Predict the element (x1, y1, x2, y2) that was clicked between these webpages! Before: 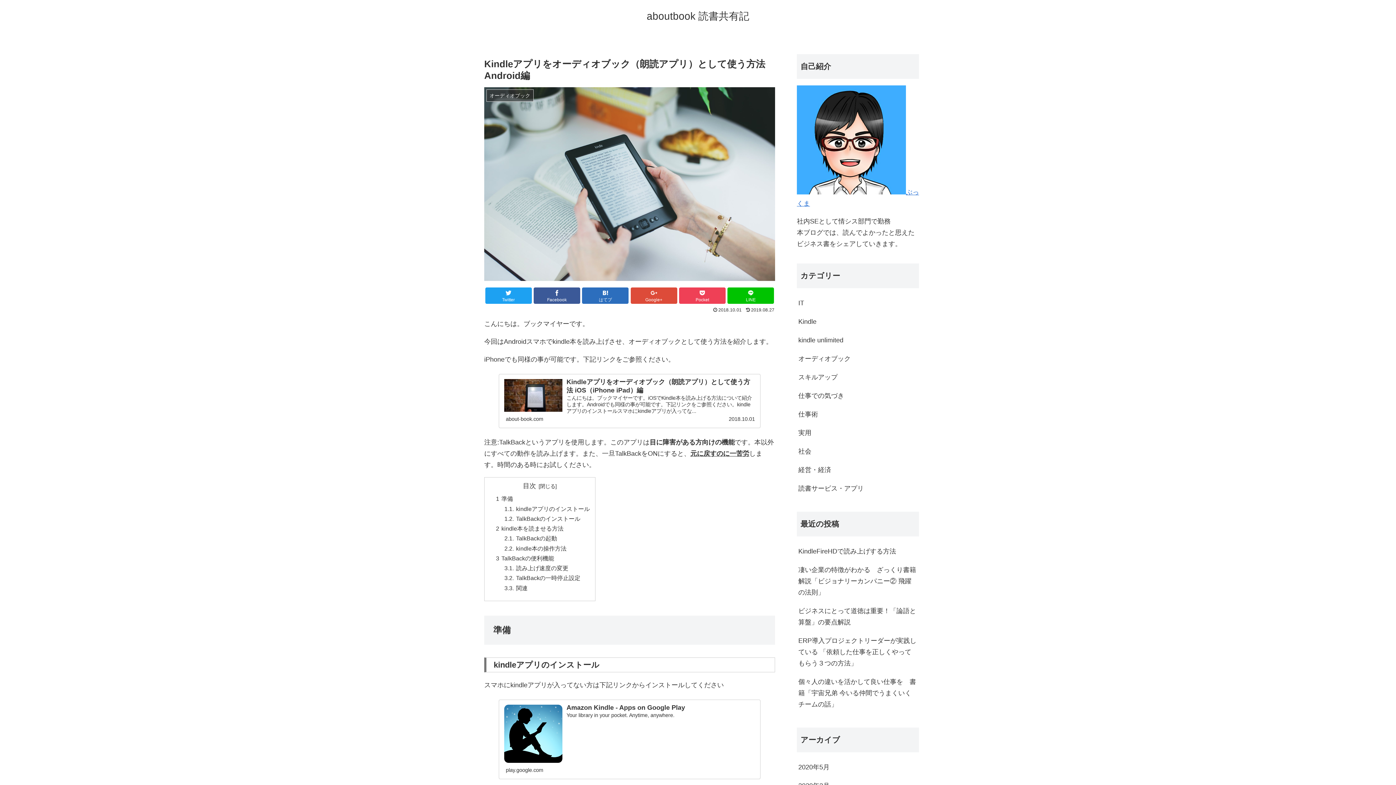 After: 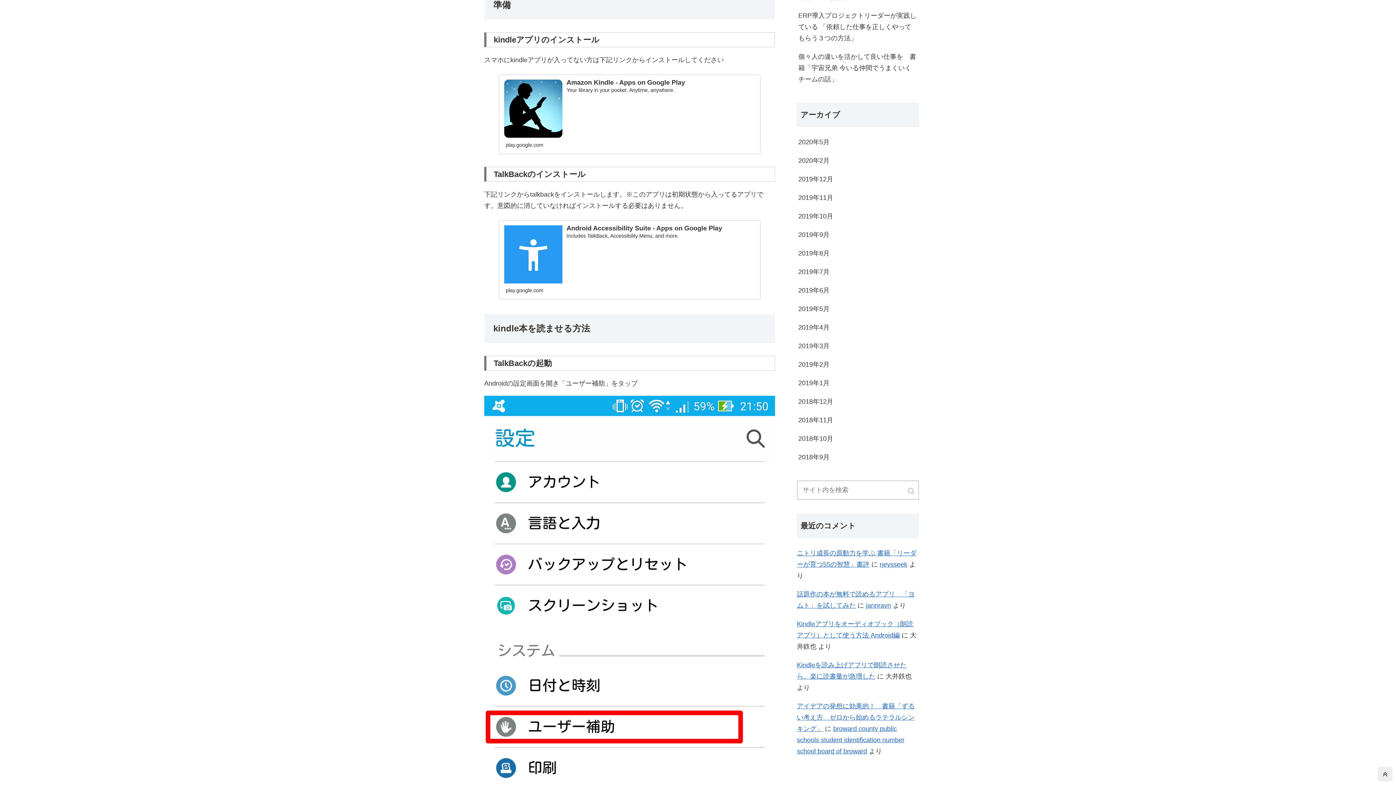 Action: label: 準備 bbox: (501, 495, 513, 502)